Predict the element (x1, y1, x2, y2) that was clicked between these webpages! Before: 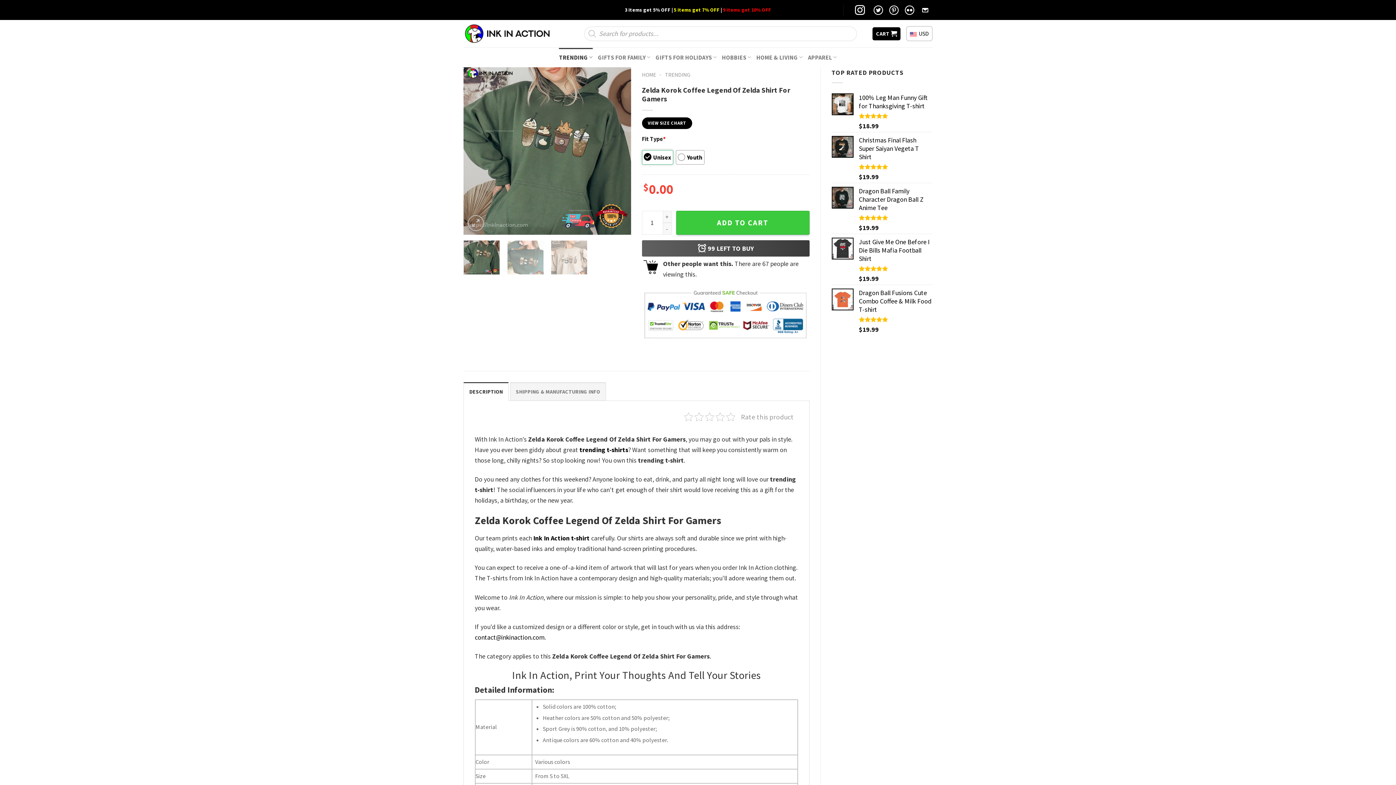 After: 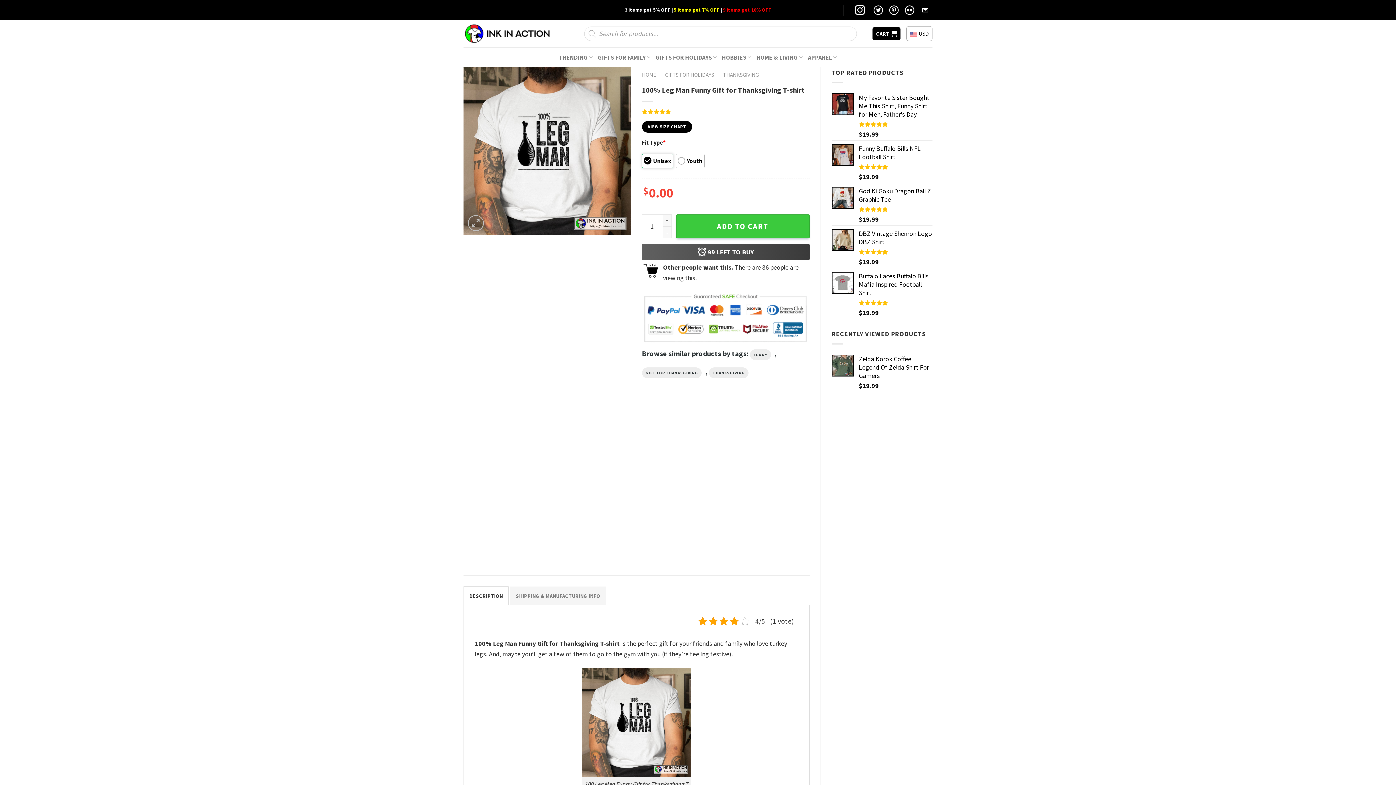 Action: label: 100% Leg Man Funny Gift for Thanksgiving T-shirt bbox: (859, 93, 932, 110)